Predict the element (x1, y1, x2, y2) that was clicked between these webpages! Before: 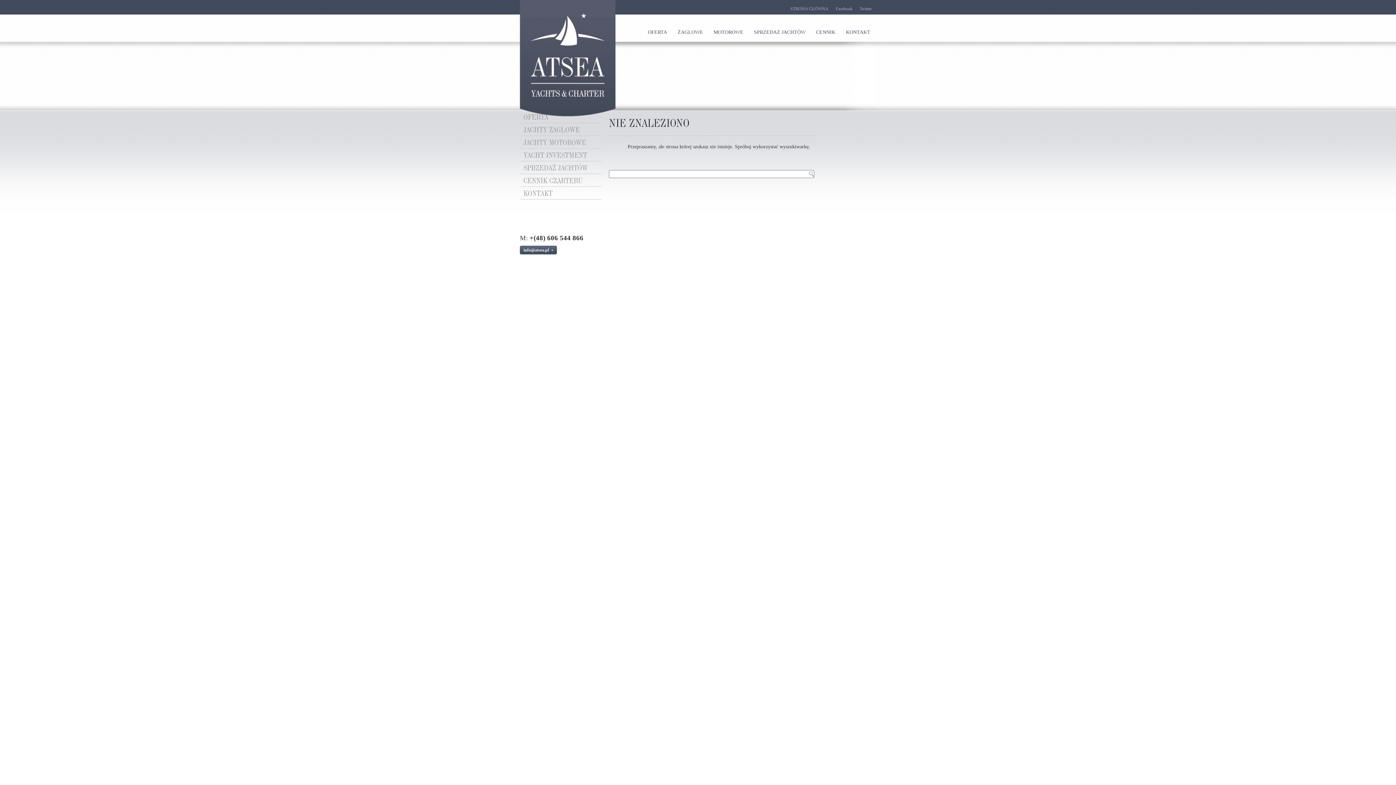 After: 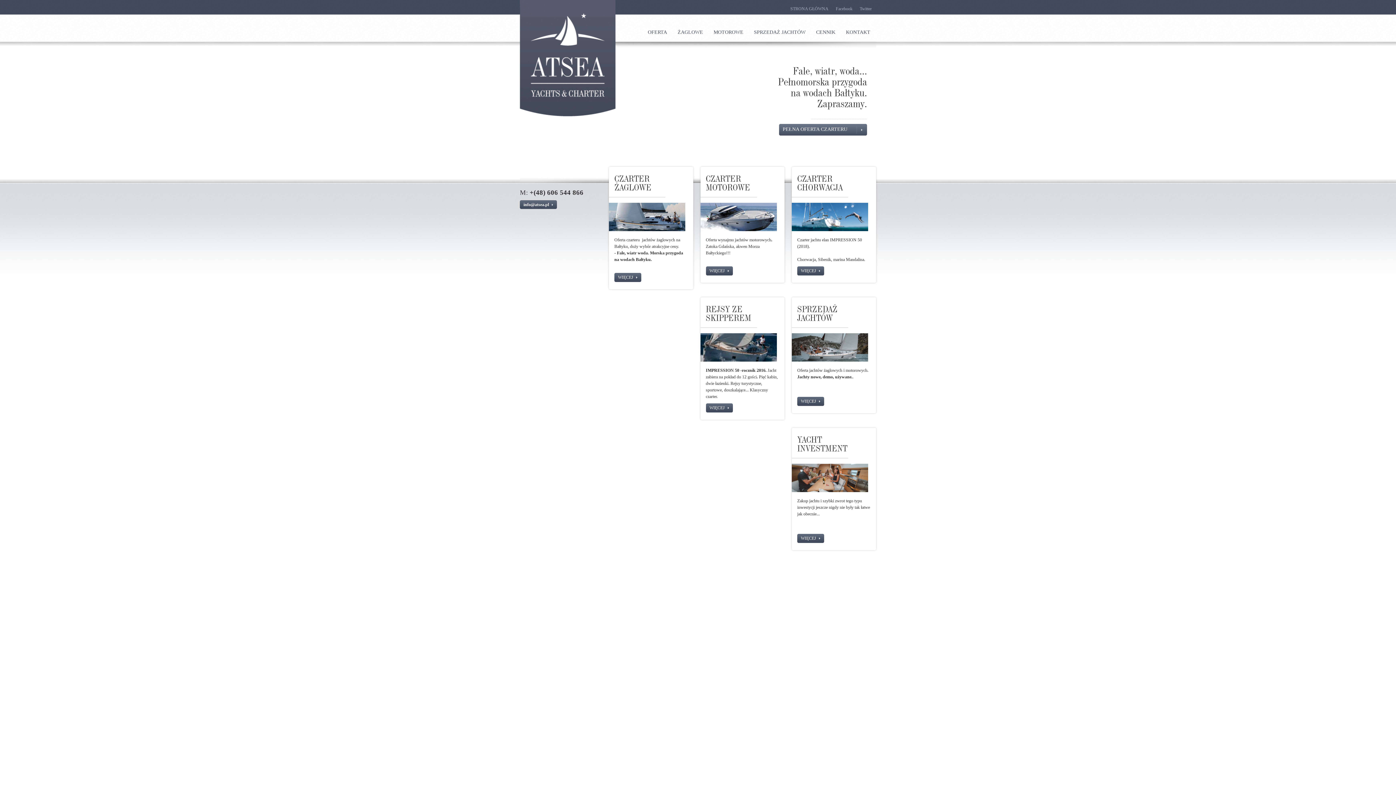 Action: label: STRONA GŁÓWNA bbox: (787, 2, 831, 16)